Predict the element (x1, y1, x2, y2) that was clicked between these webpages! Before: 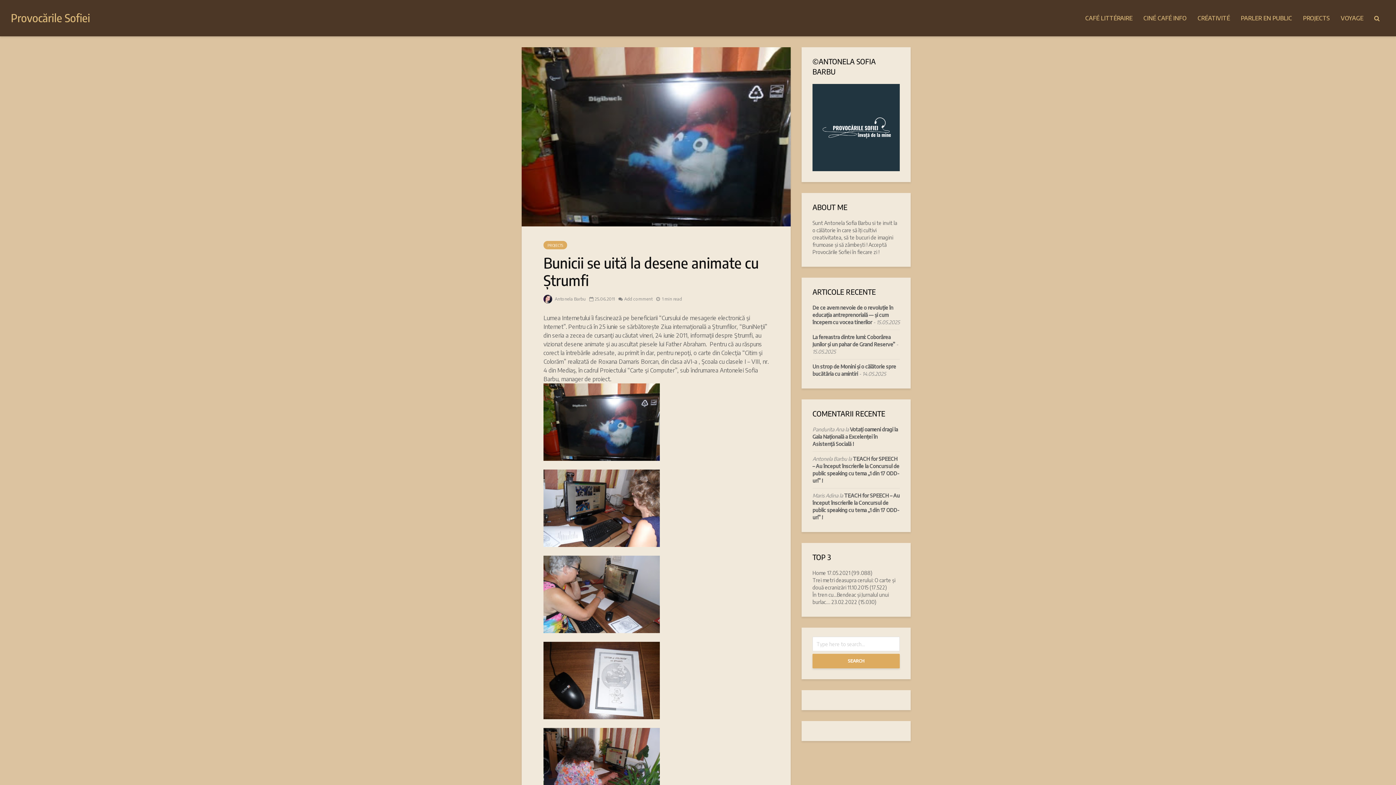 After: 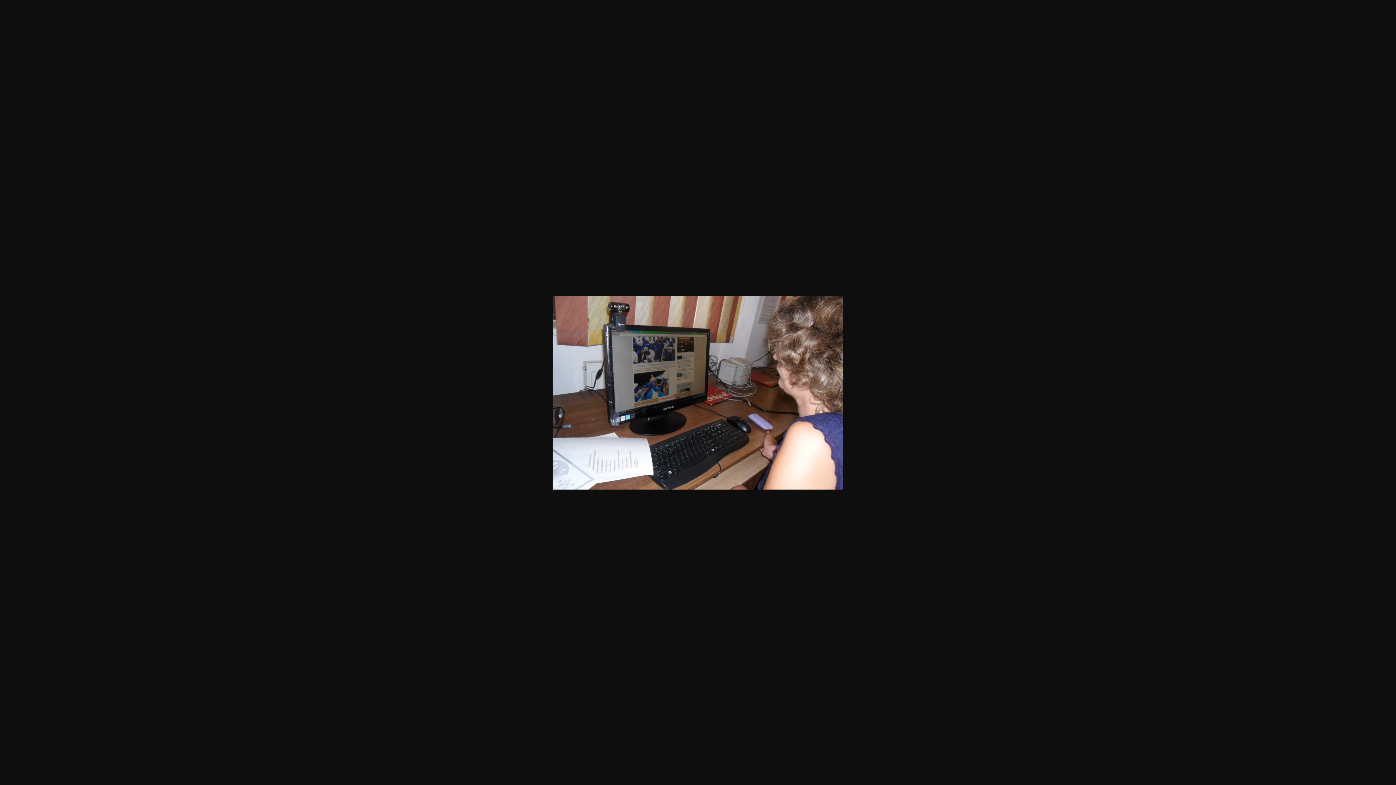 Action: bbox: (543, 504, 660, 511)